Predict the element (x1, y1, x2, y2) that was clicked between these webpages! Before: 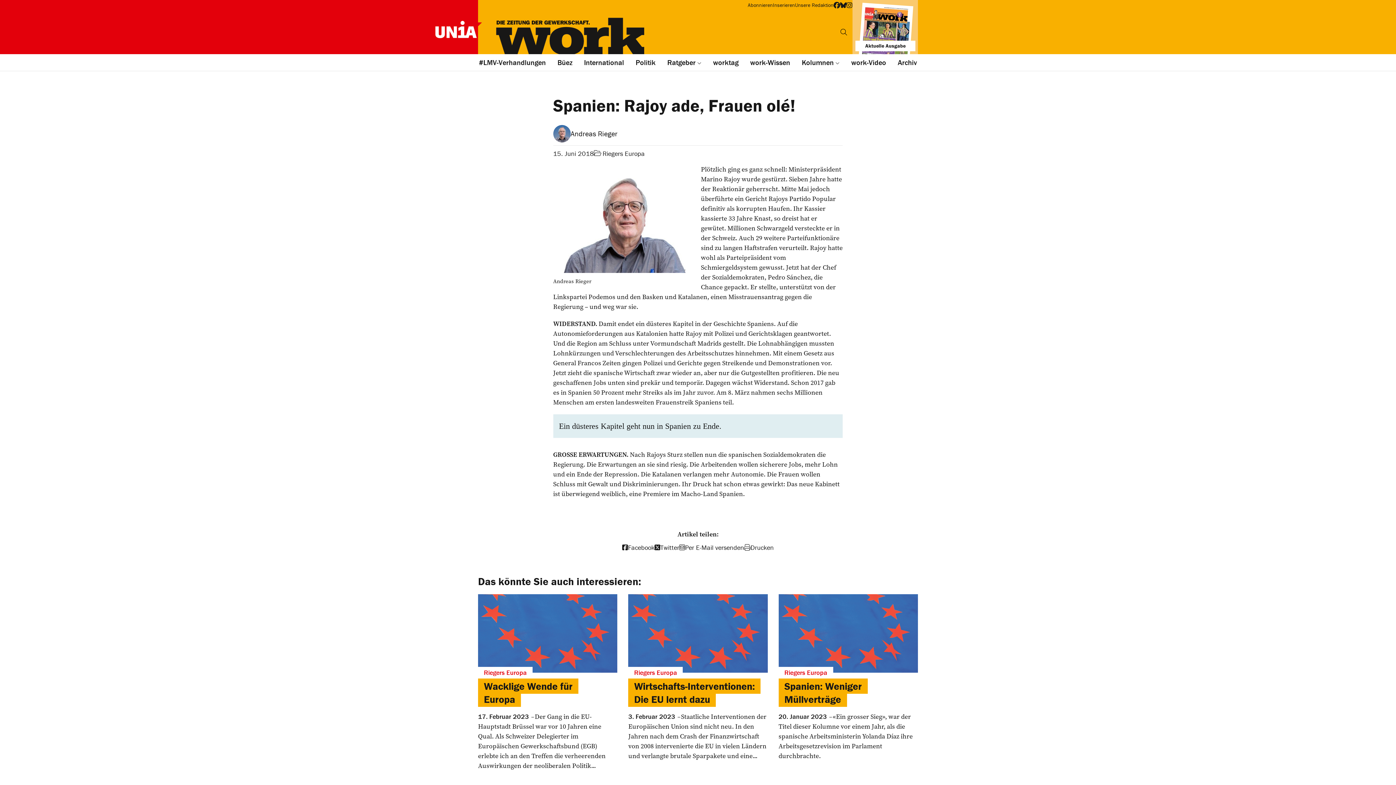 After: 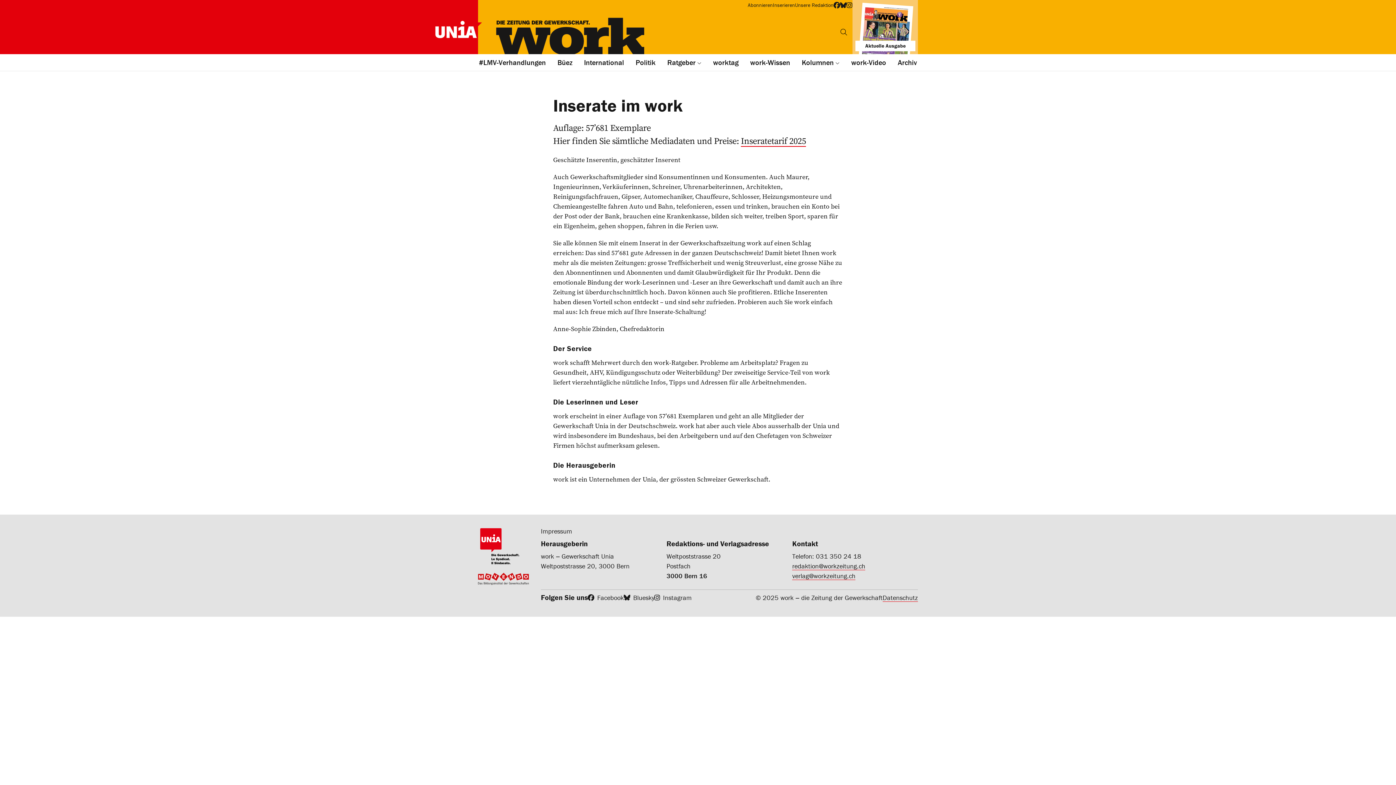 Action: bbox: (773, 1, 795, 8) label: Inserieren